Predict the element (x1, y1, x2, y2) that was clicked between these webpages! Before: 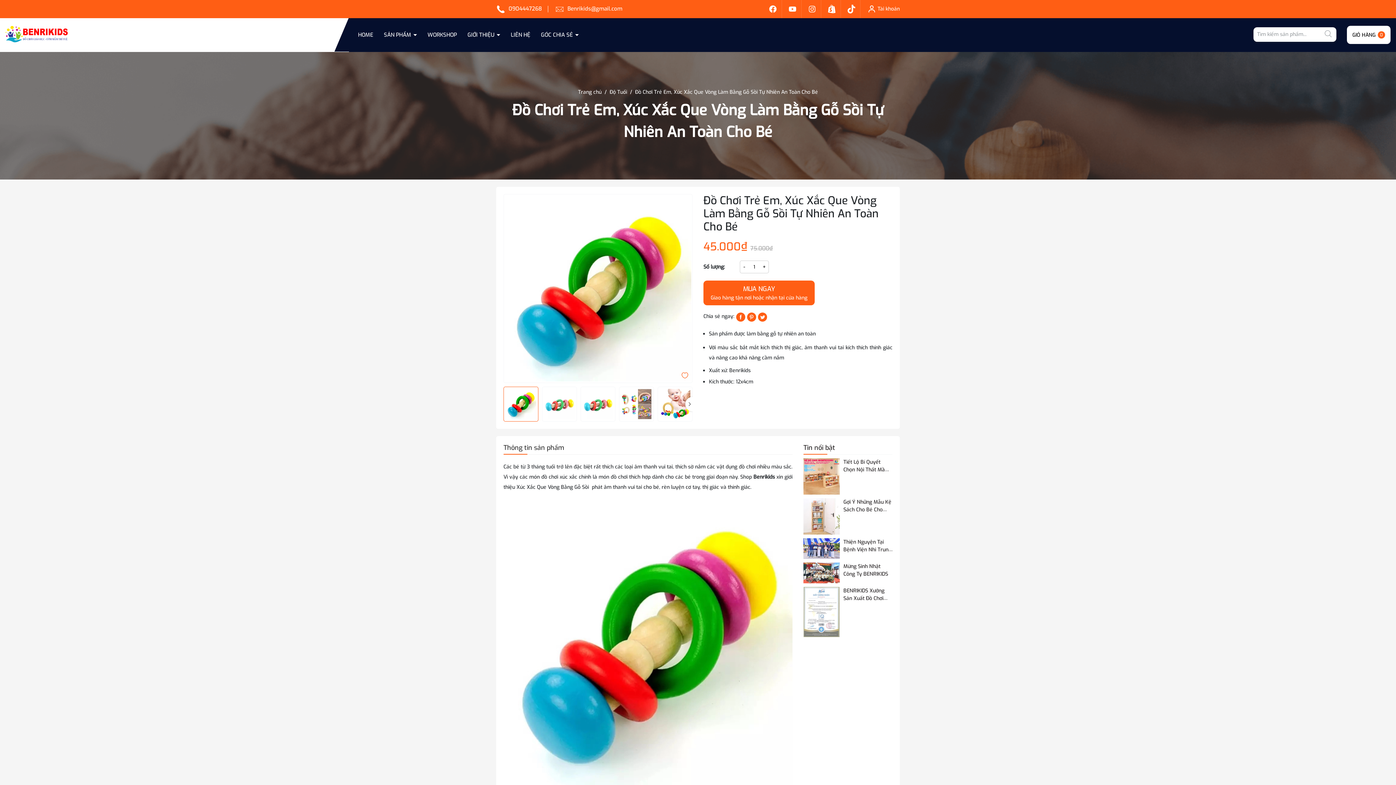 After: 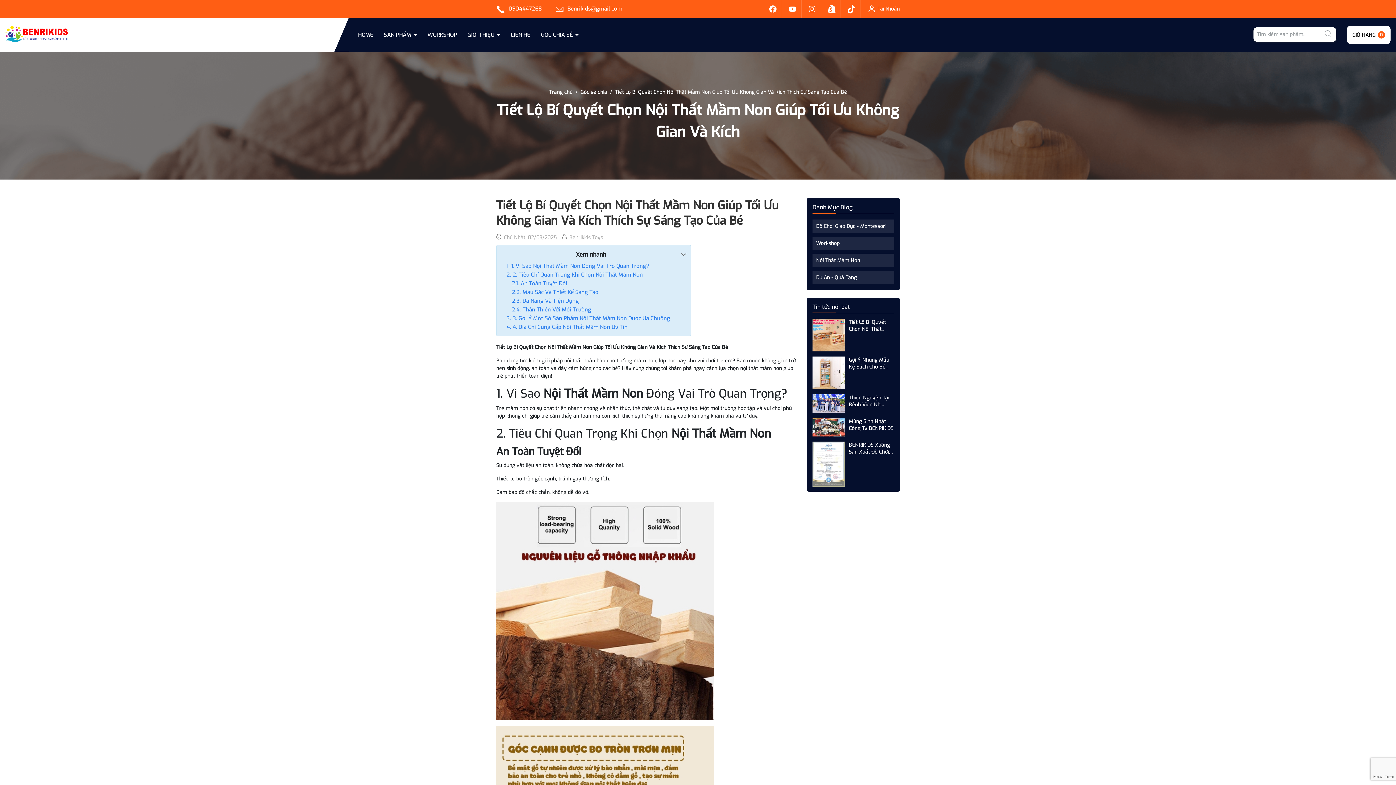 Action: bbox: (803, 458, 840, 494)